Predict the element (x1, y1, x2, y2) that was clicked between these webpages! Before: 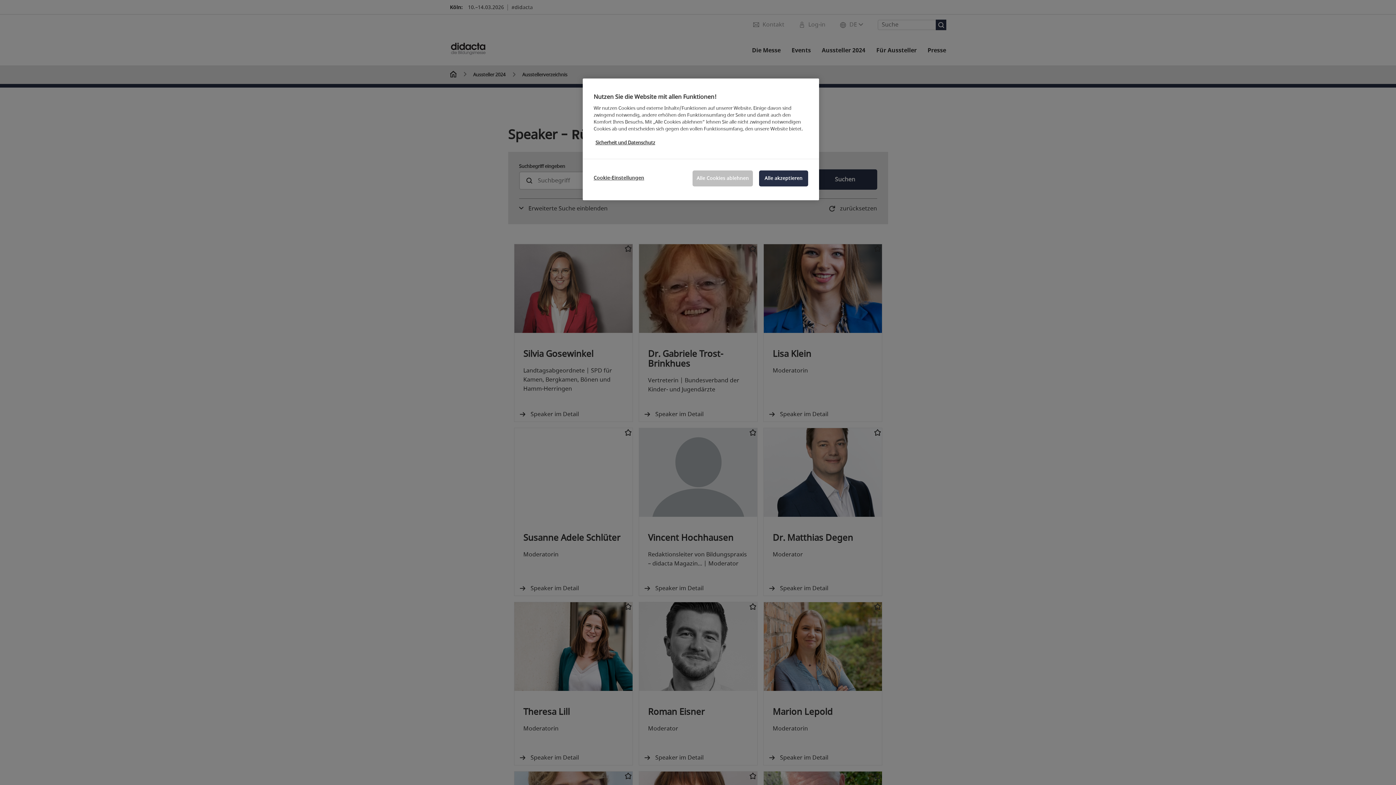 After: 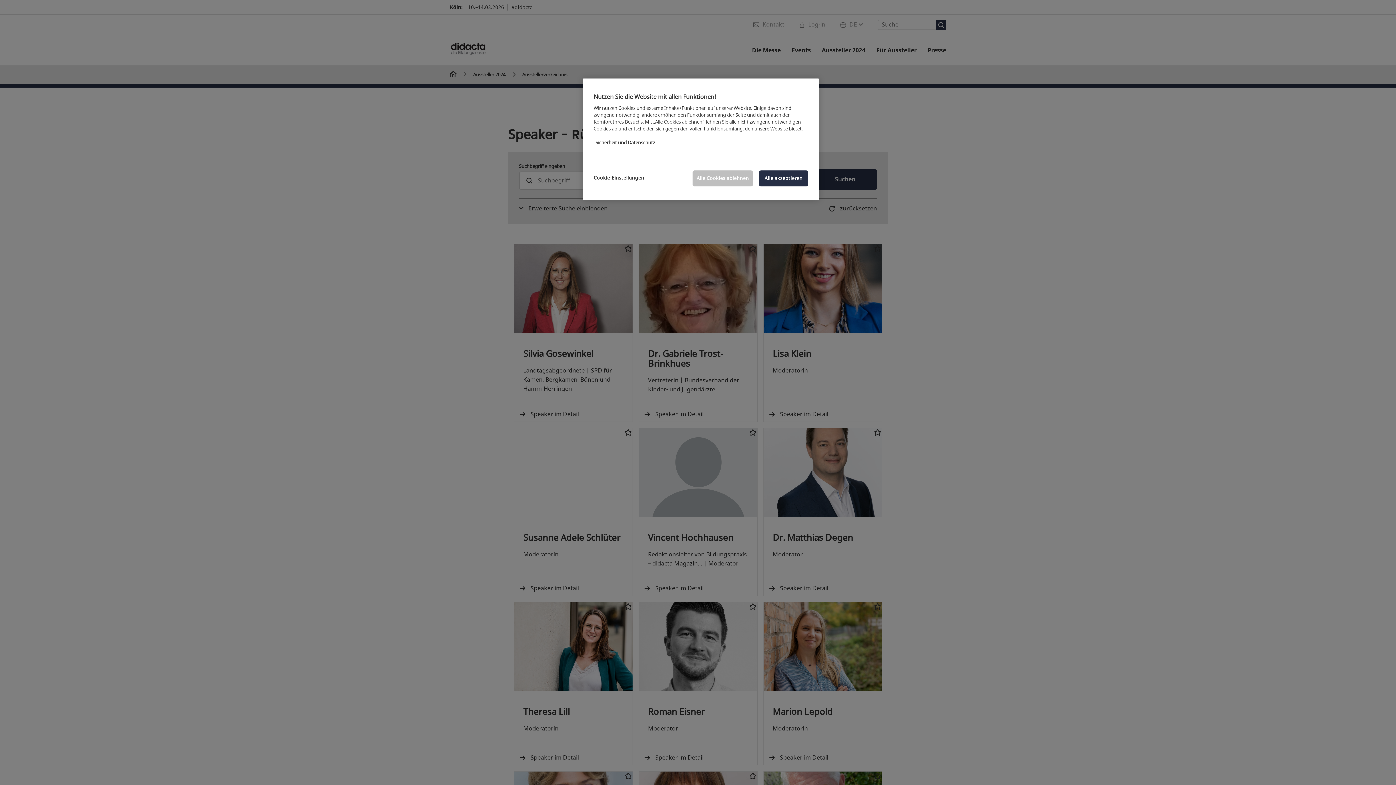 Action: label: Weitere Informationen zum Datenschutz, wird in neuer registerkarte geöffnet bbox: (595, 139, 655, 146)